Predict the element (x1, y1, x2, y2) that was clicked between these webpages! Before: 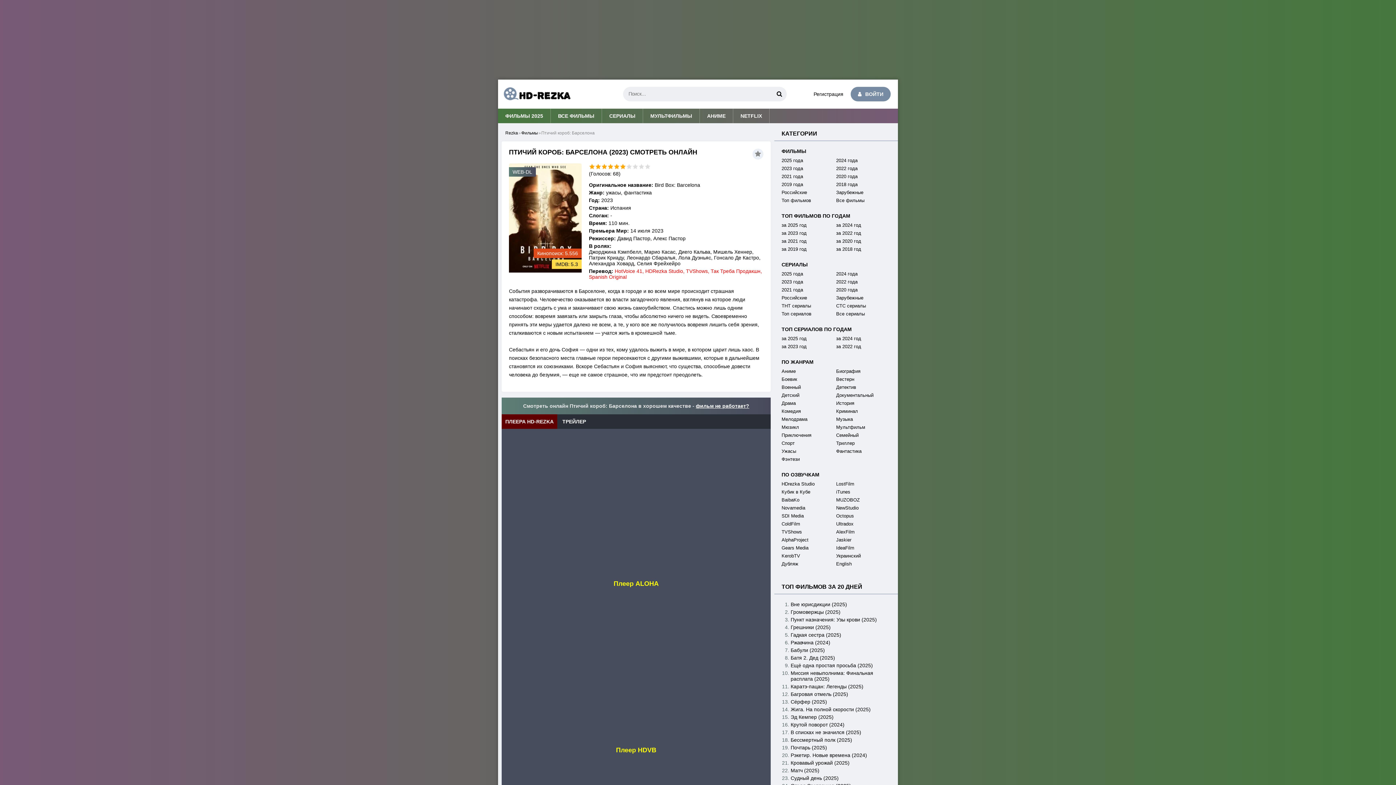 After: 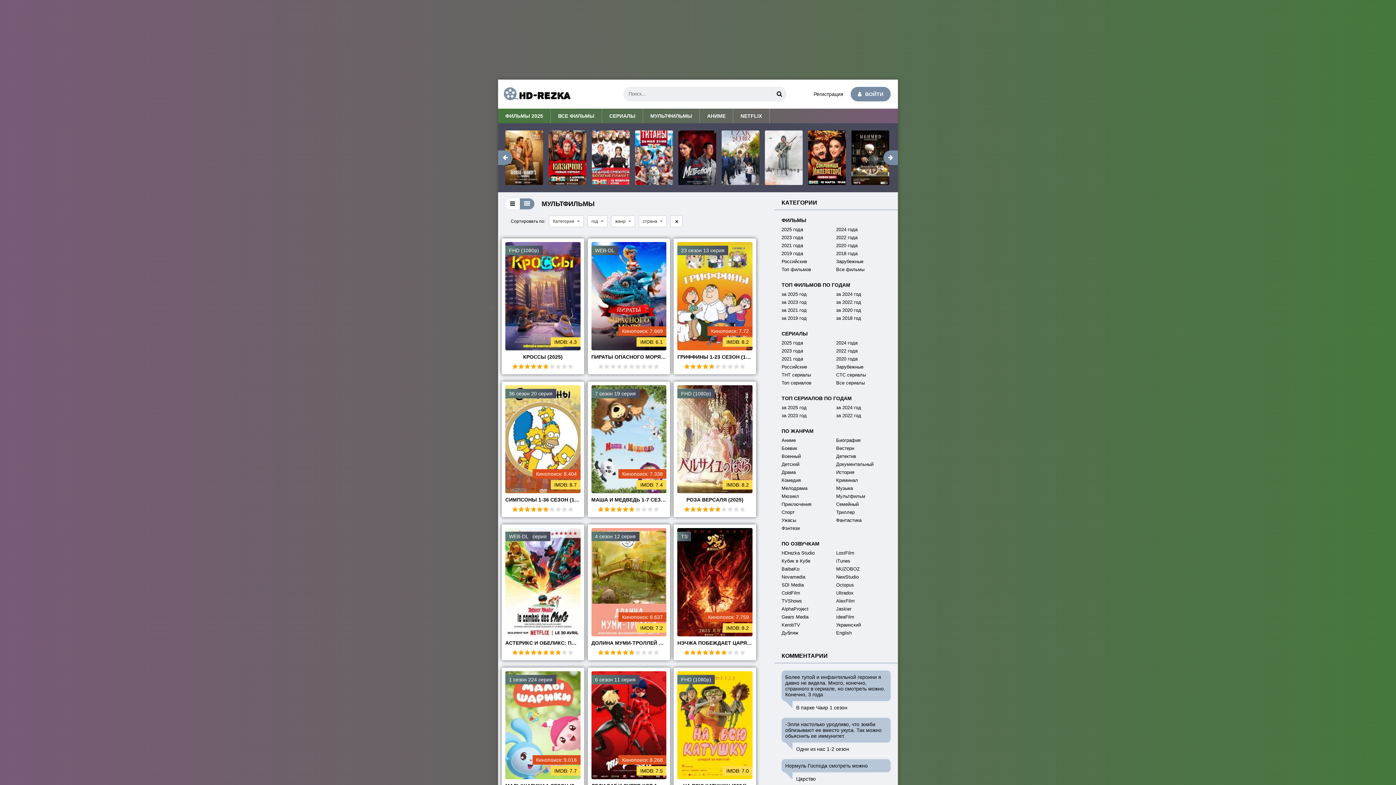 Action: bbox: (643, 108, 699, 123) label: МУЛЬТФИЛЬМЫ